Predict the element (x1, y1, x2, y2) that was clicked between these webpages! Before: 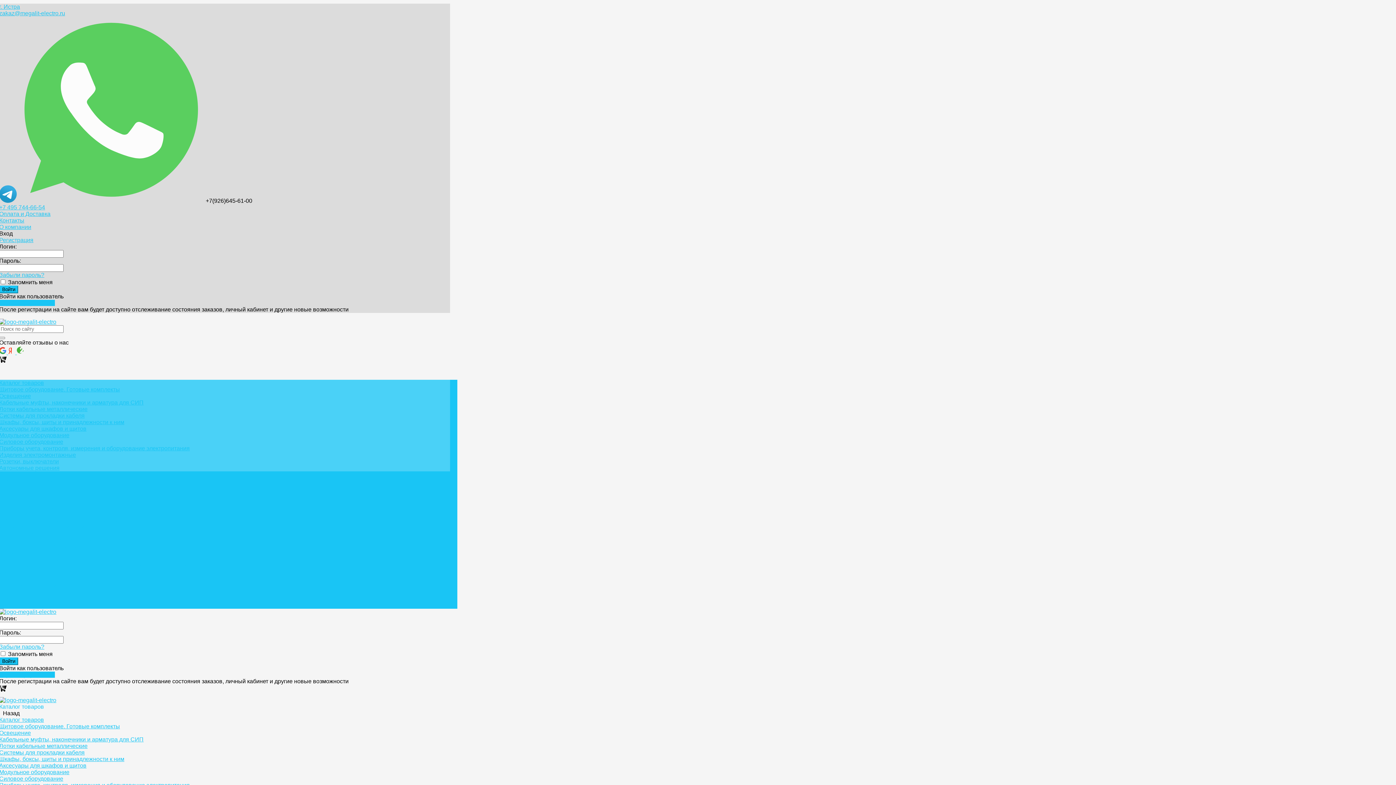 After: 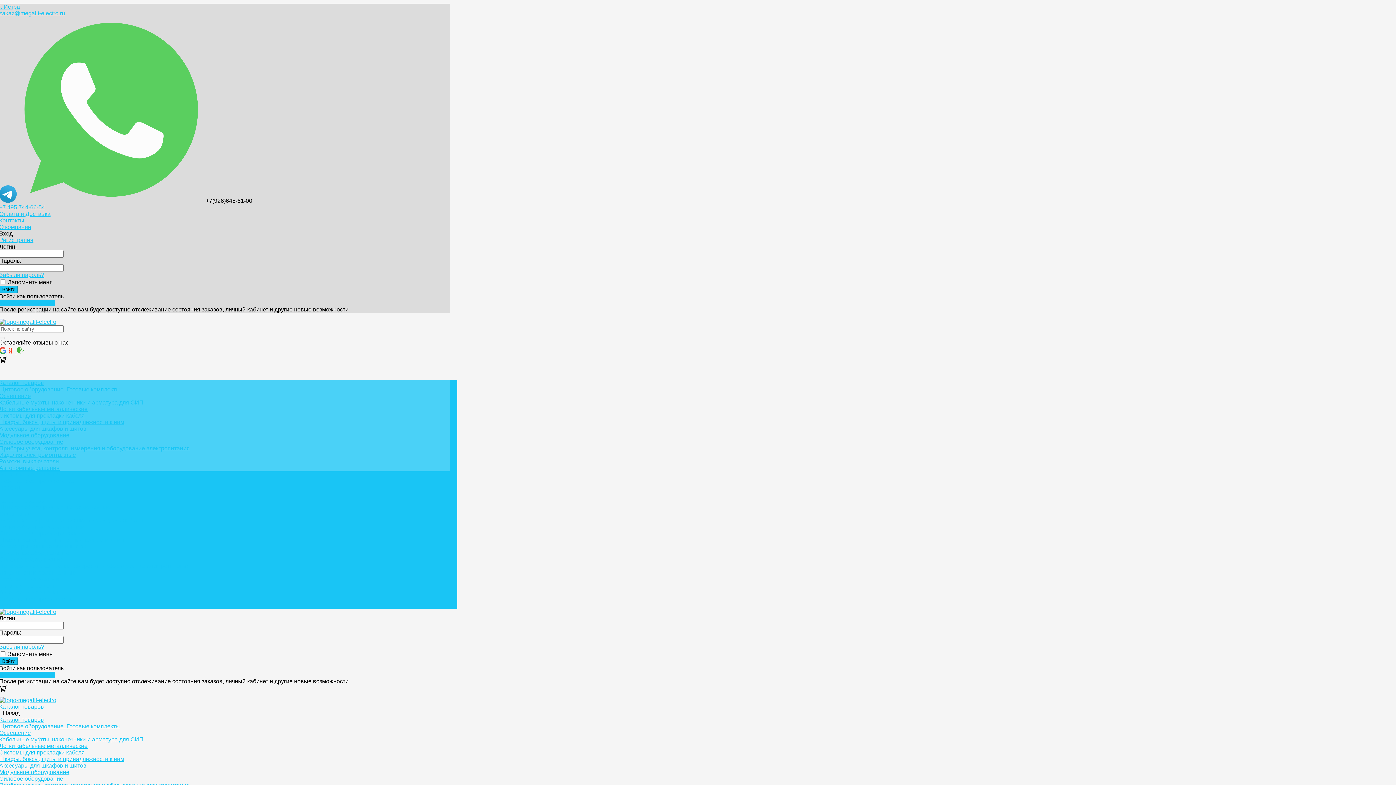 Action: label: Системы для прокладки кабеля bbox: (0, 412, 84, 418)